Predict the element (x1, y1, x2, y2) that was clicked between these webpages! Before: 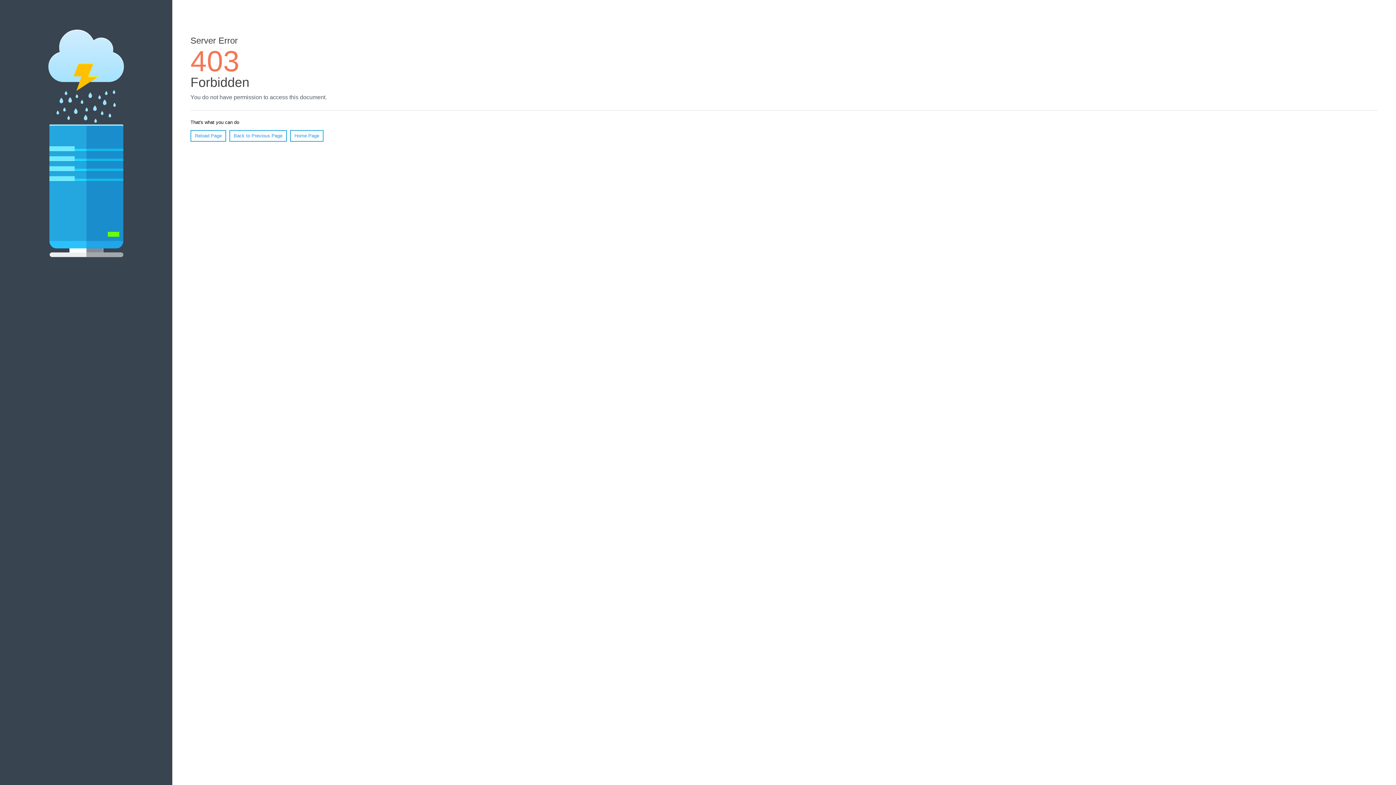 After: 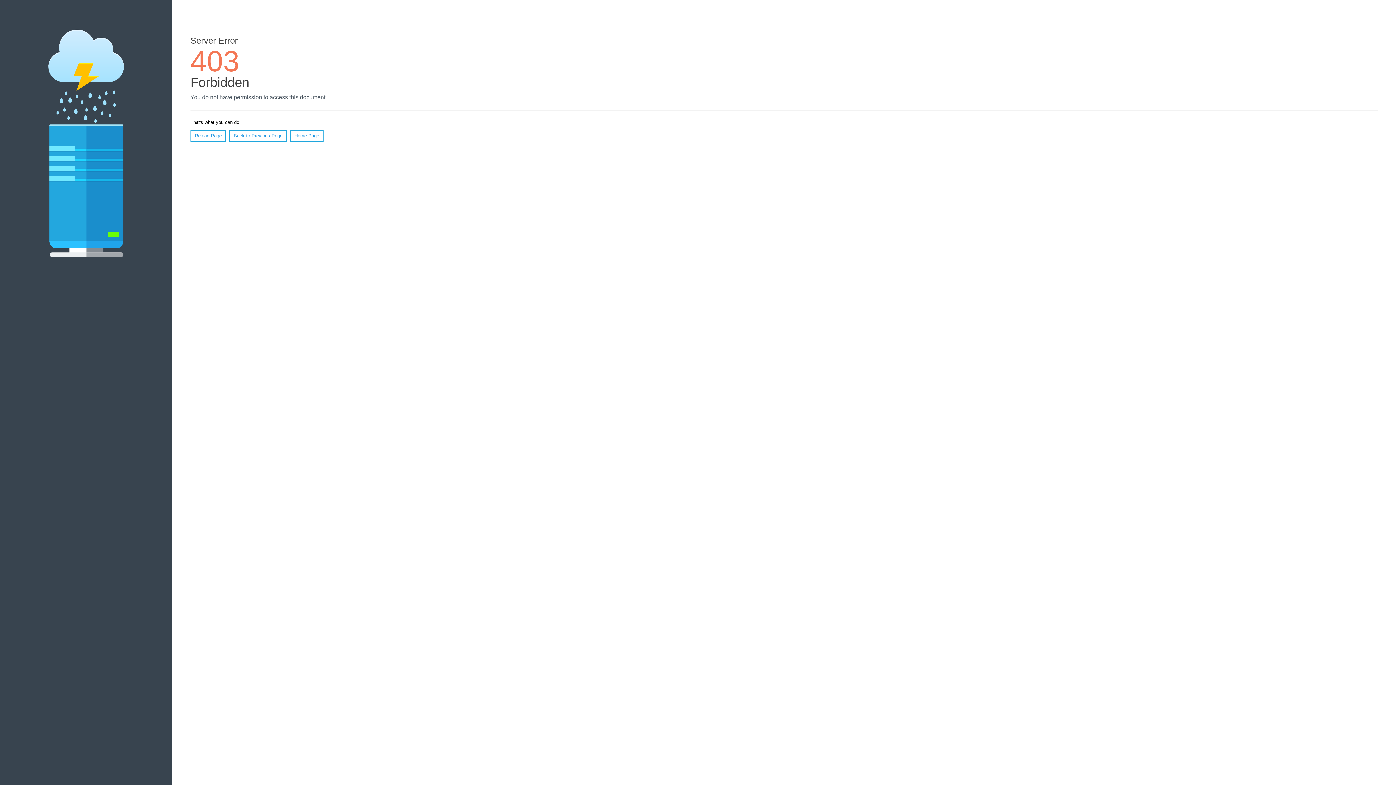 Action: label: Reload Page bbox: (190, 130, 226, 141)